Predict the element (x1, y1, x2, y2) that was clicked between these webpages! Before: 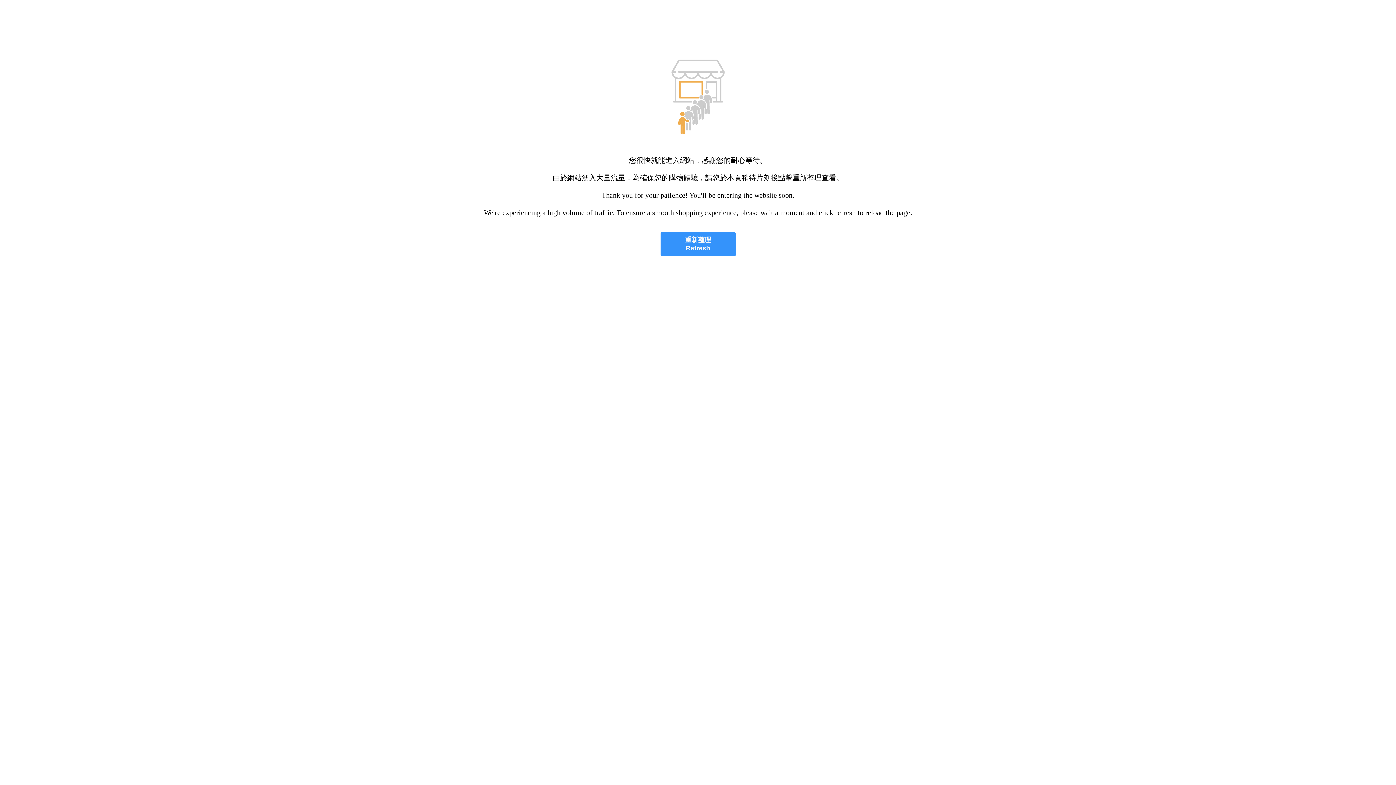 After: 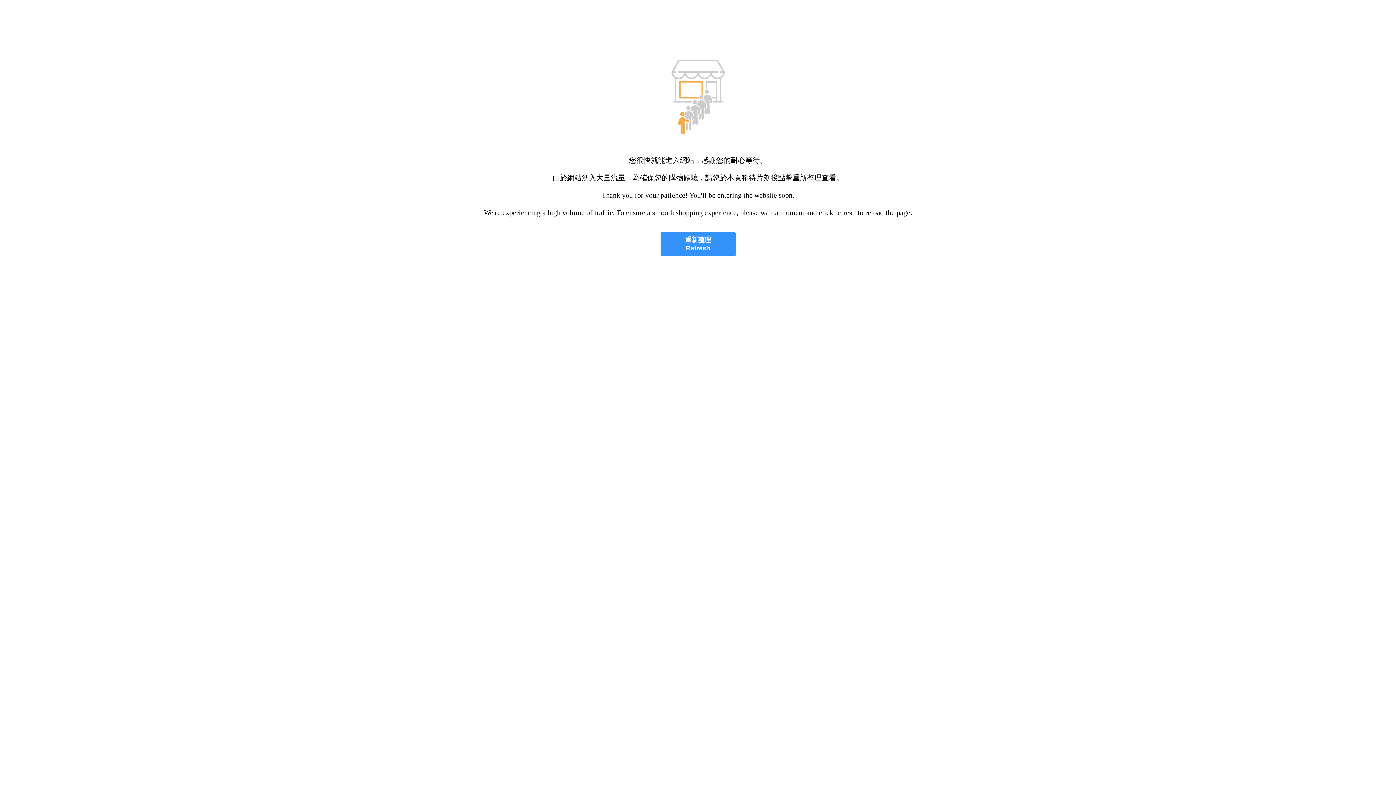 Action: label: 重新整理
Refresh bbox: (660, 232, 735, 256)